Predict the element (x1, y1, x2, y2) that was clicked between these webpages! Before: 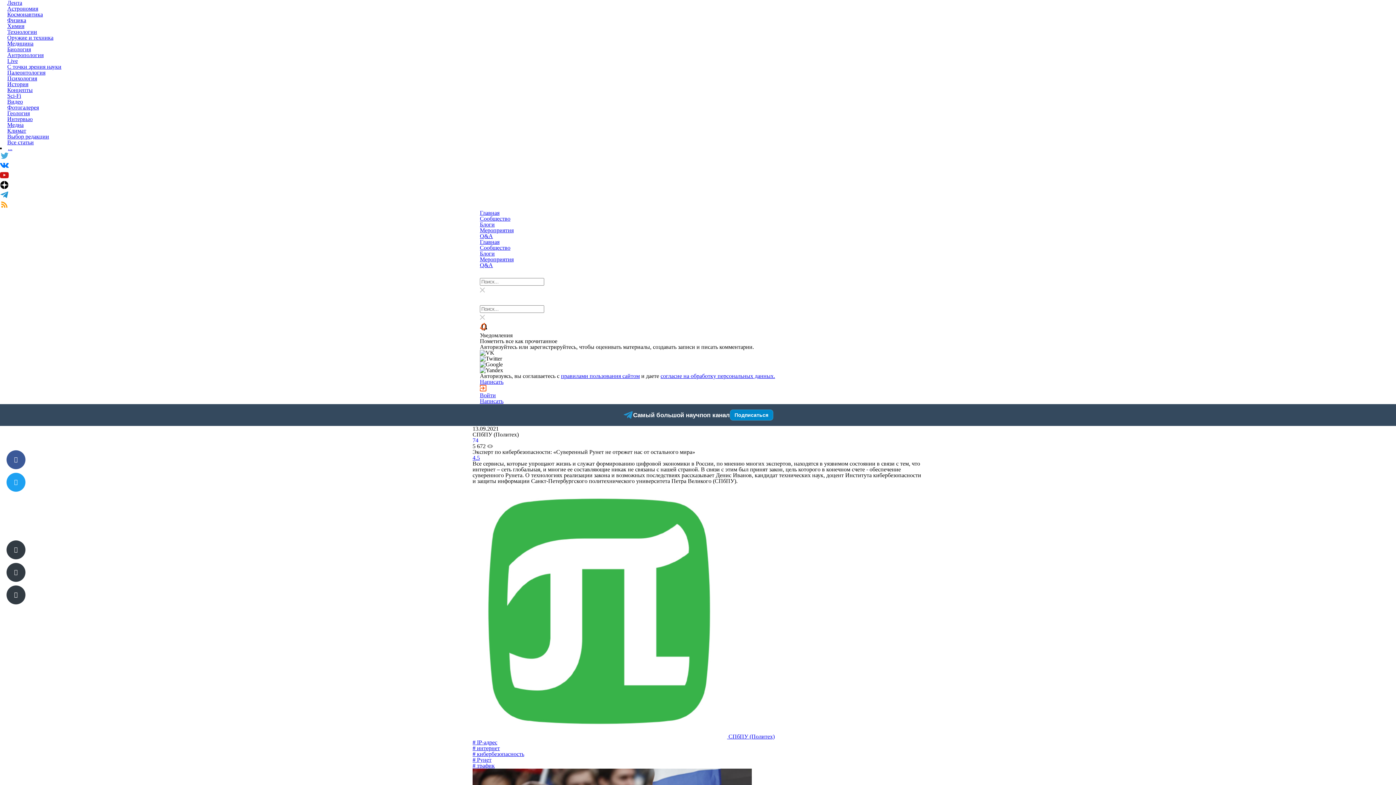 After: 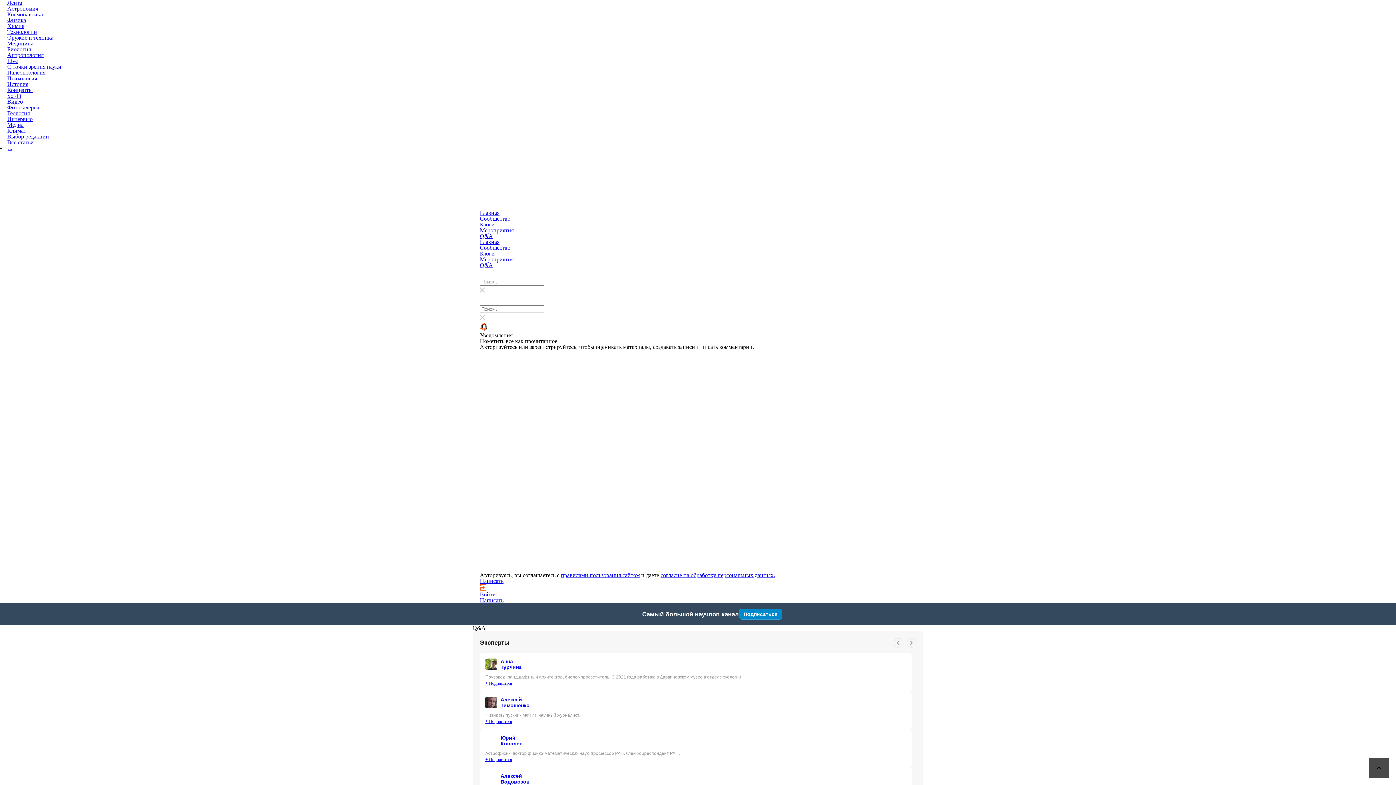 Action: bbox: (480, 262, 493, 268) label: Q&A